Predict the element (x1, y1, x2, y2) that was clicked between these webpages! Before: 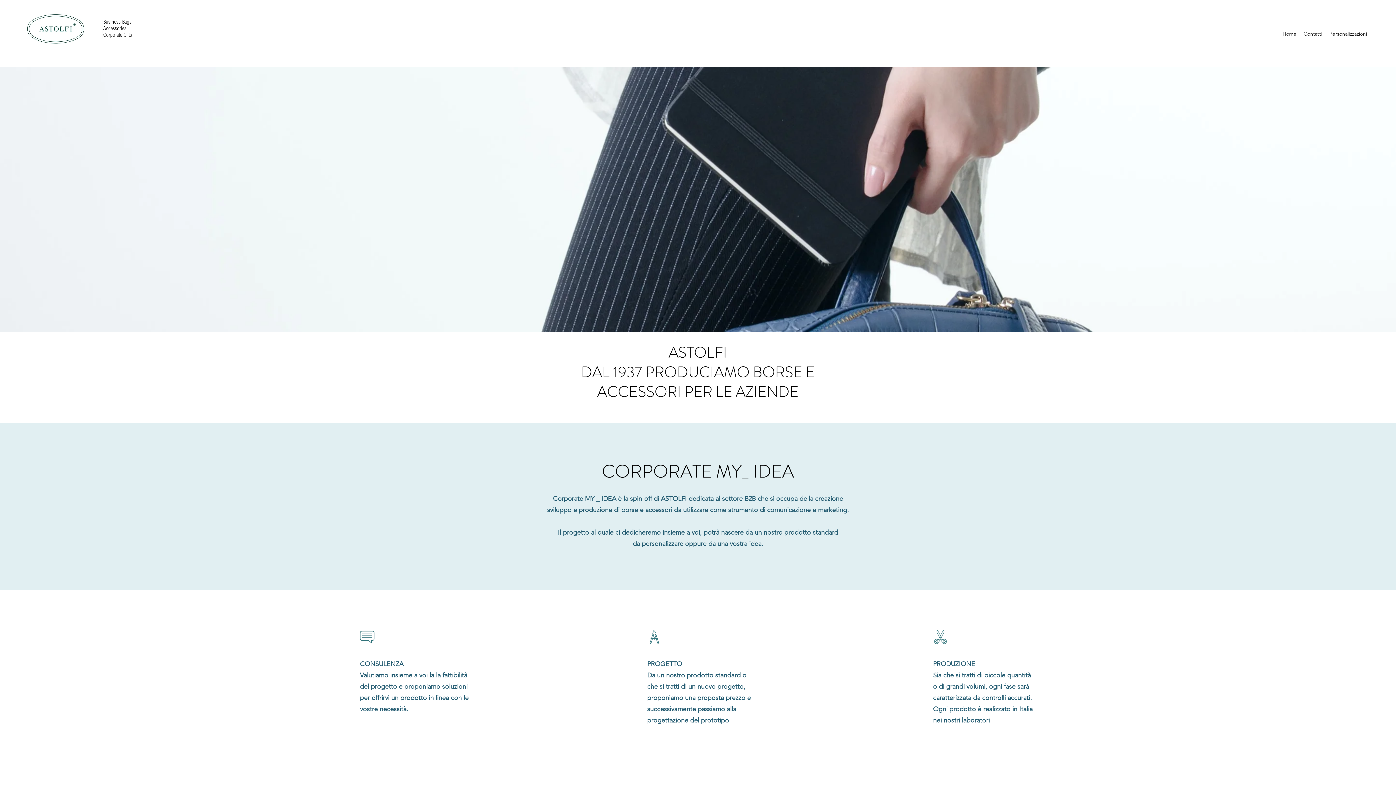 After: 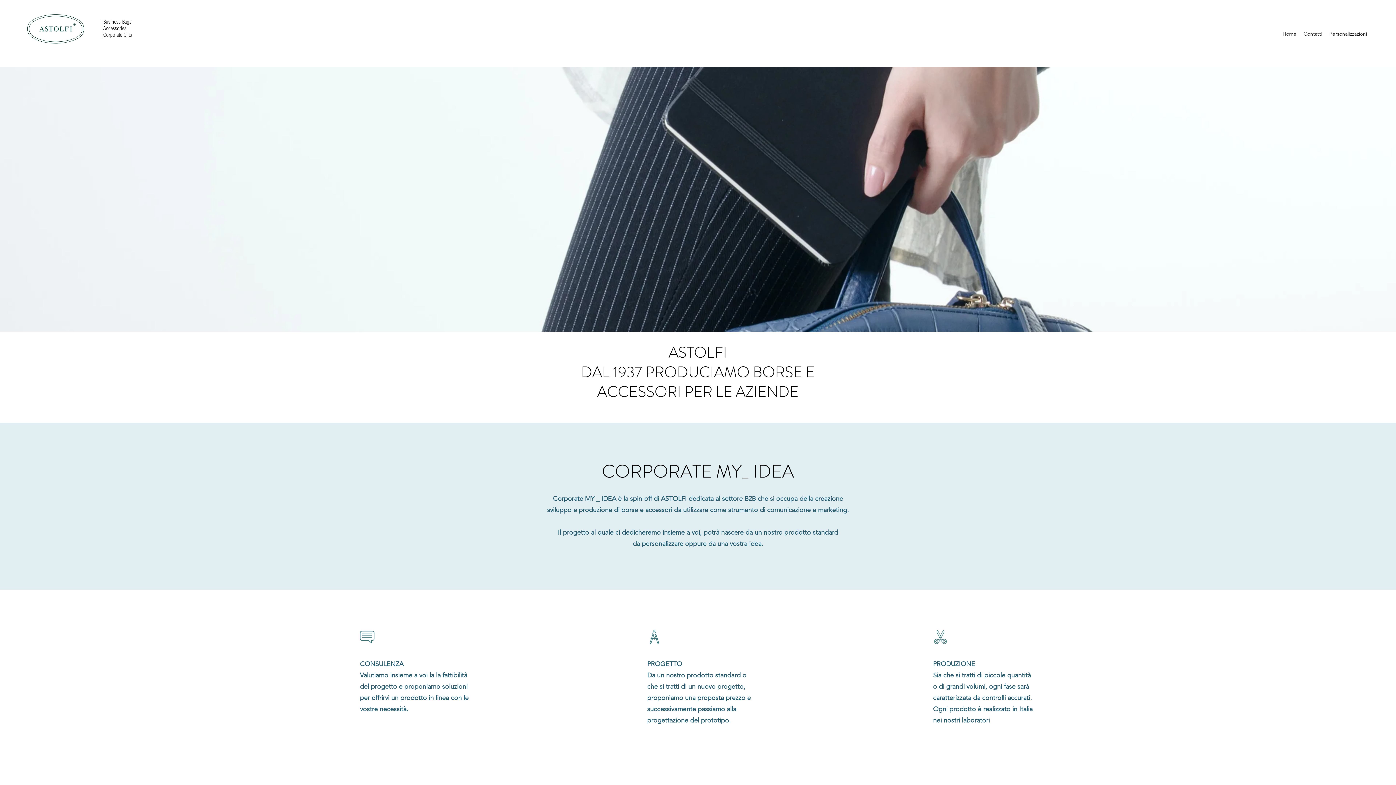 Action: bbox: (24, 13, 103, 44)